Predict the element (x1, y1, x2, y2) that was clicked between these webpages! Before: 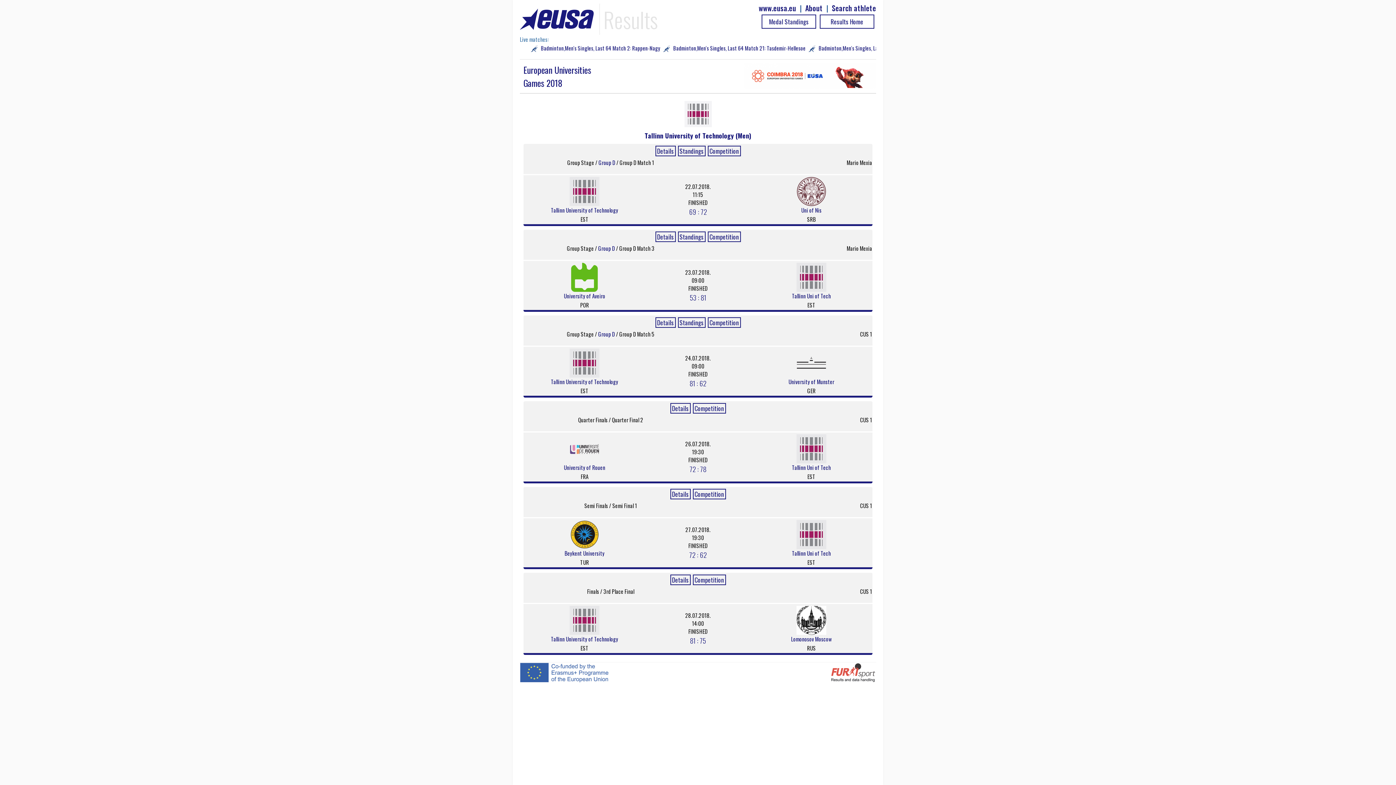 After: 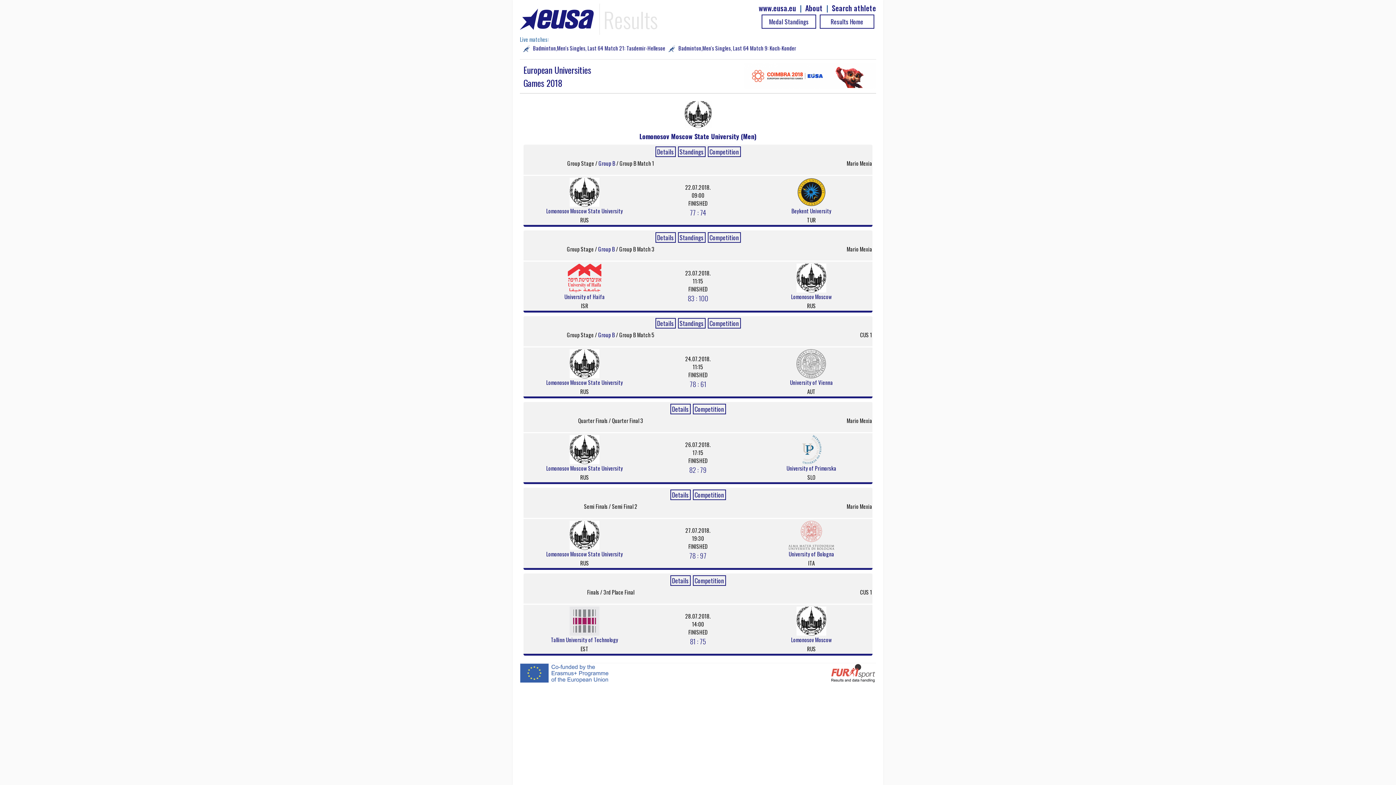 Action: label: 
Lomonosov Moscow bbox: (752, 605, 870, 644)